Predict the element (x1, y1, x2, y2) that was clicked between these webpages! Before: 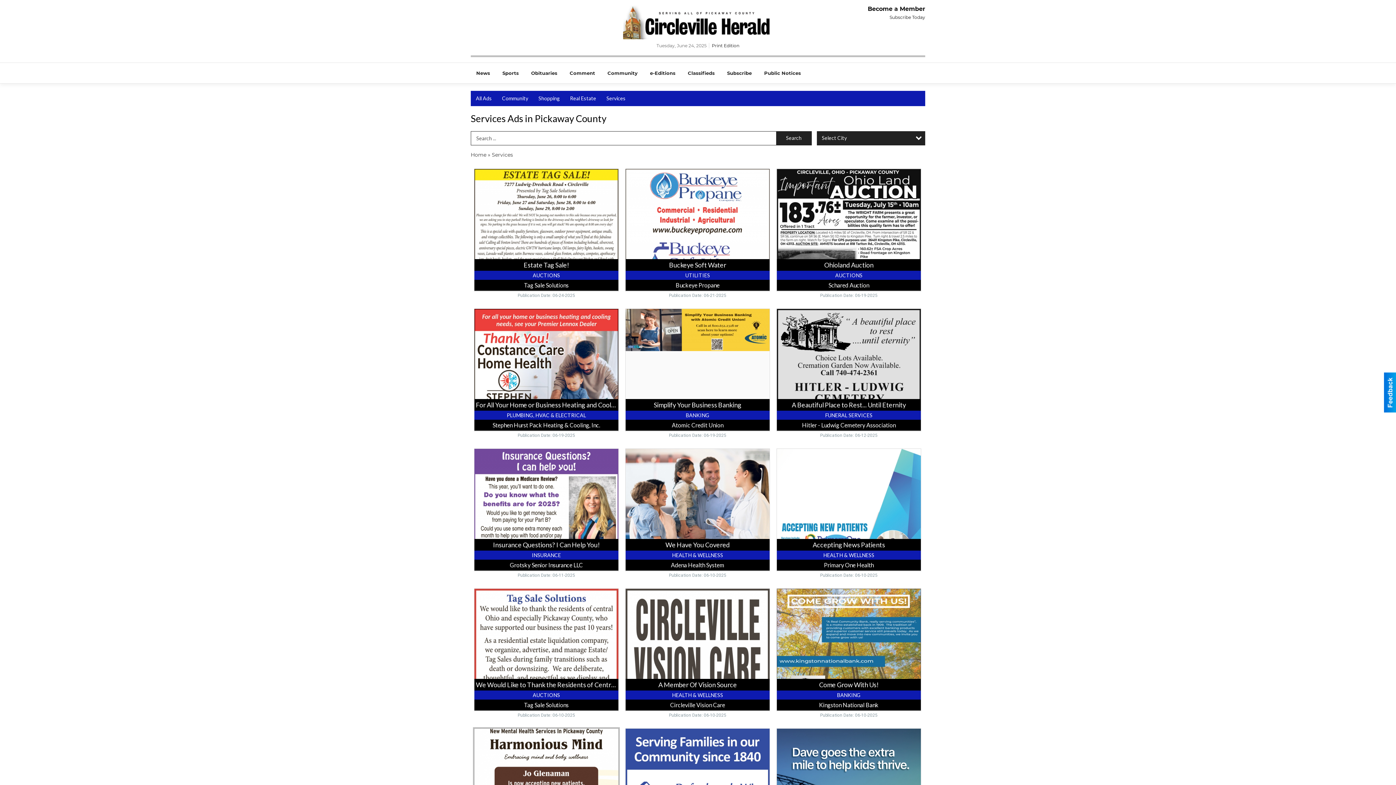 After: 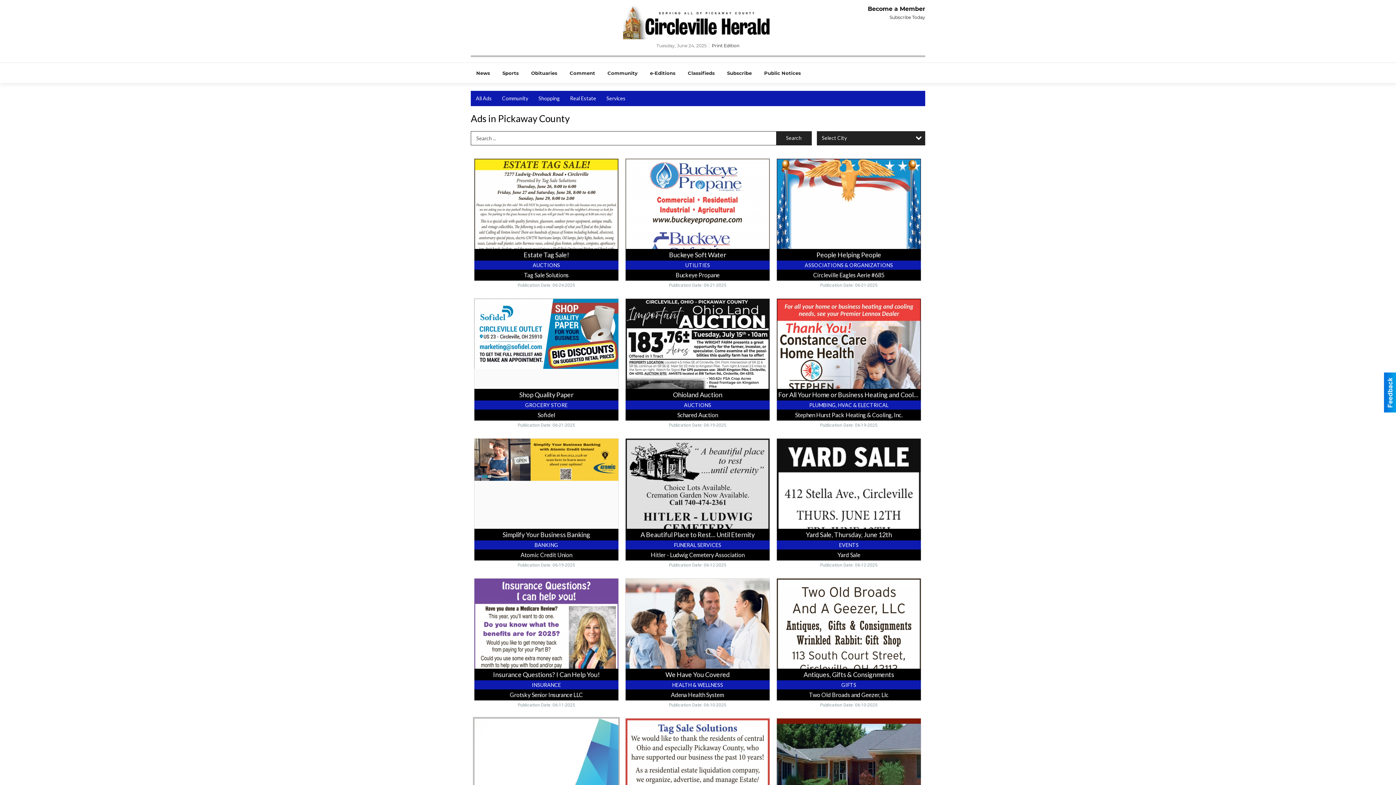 Action: label: Search bbox: (776, 131, 811, 145)